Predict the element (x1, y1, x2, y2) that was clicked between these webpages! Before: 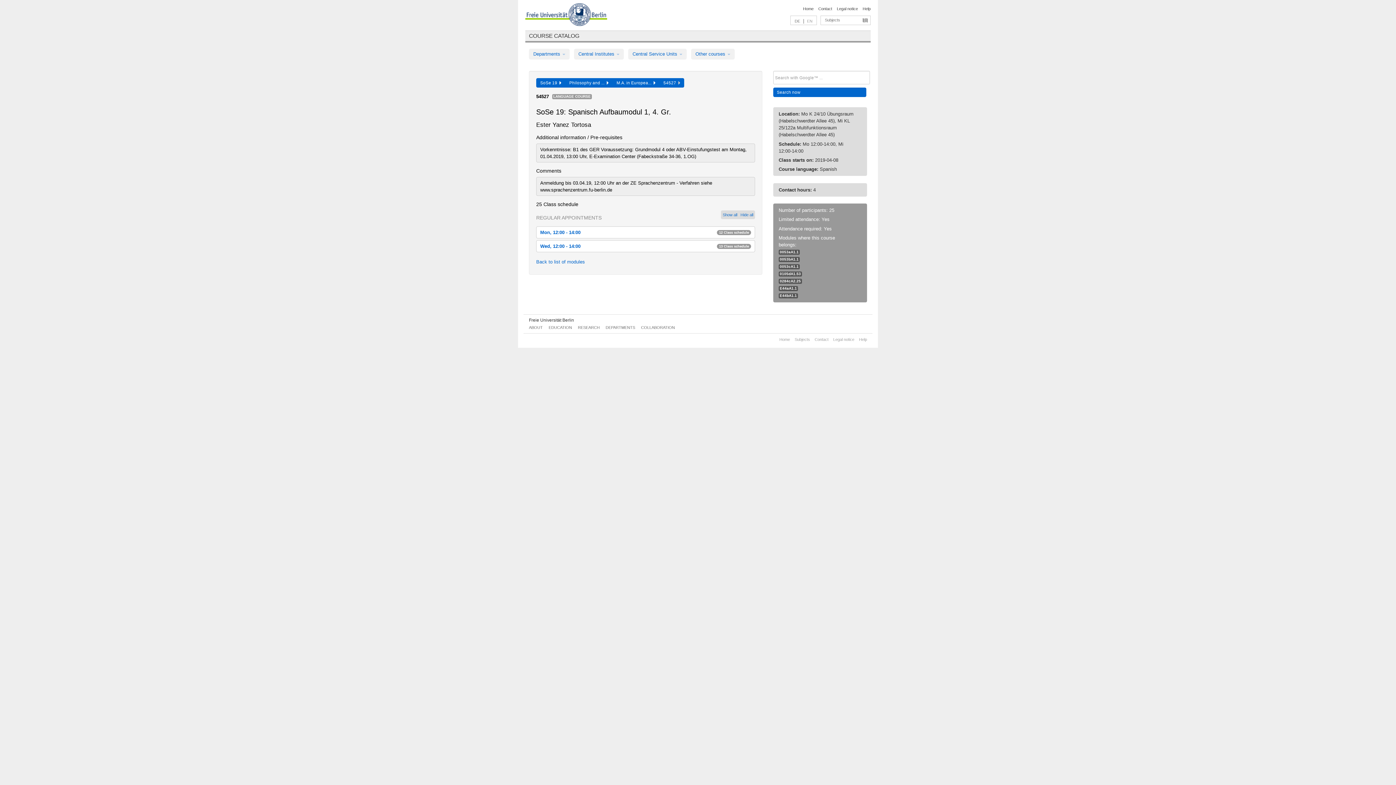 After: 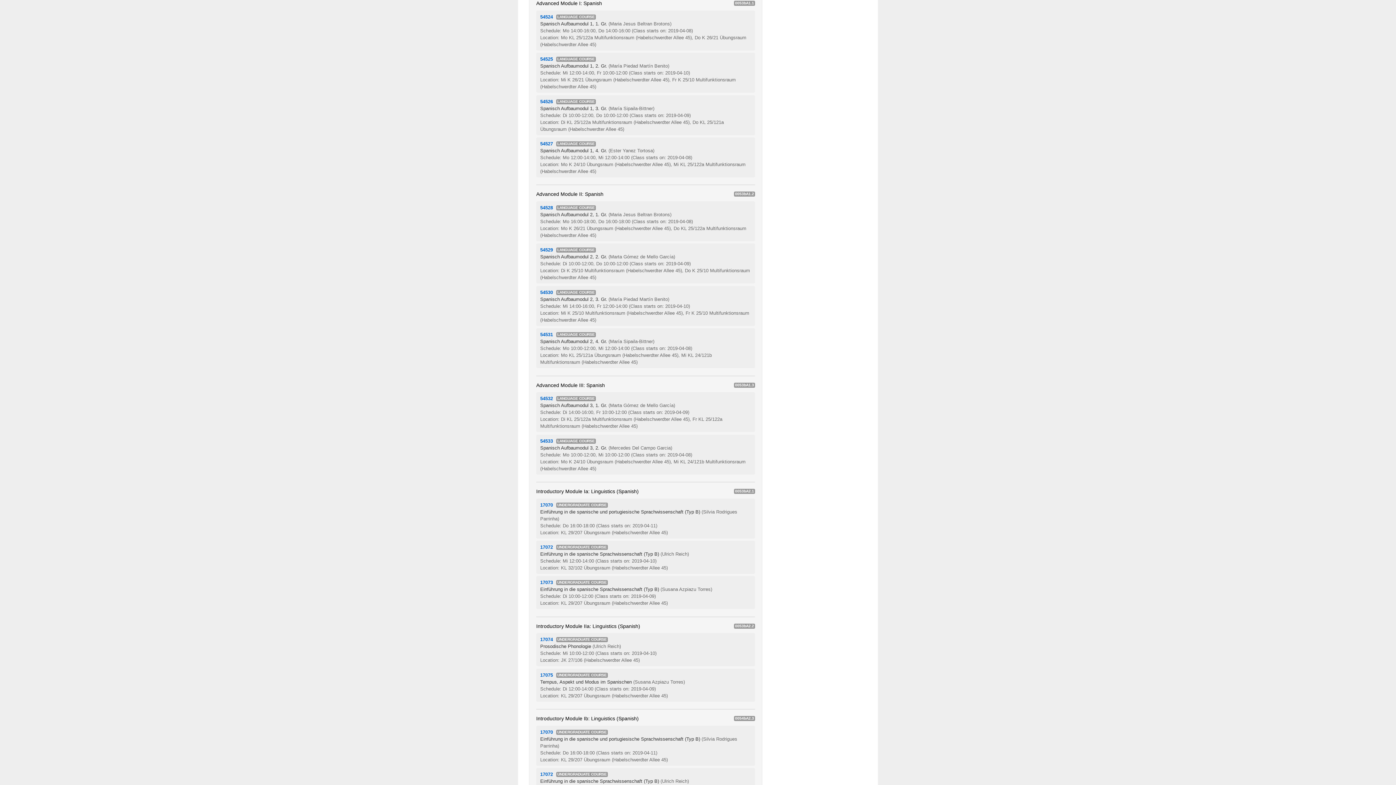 Action: label: 0053bA1.1 bbox: (780, 257, 798, 261)